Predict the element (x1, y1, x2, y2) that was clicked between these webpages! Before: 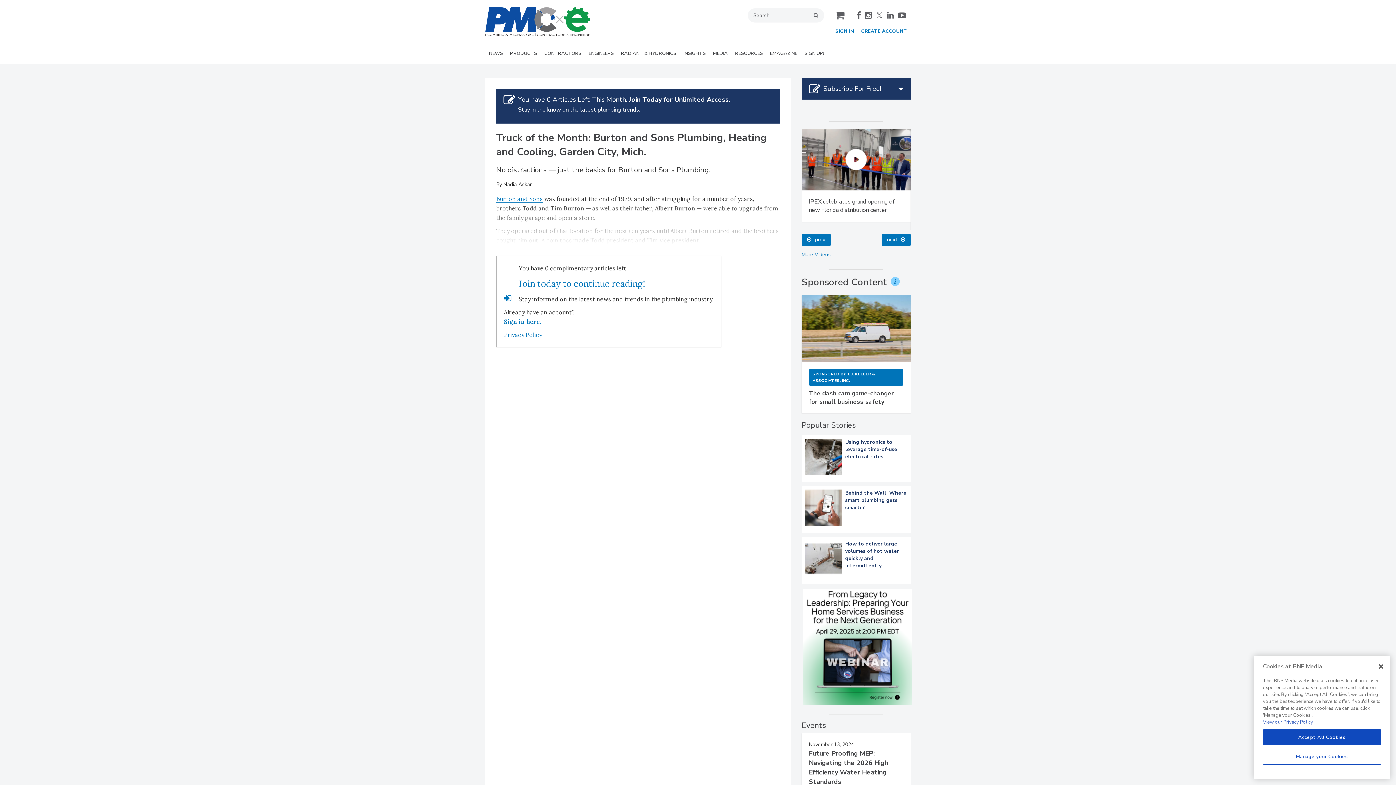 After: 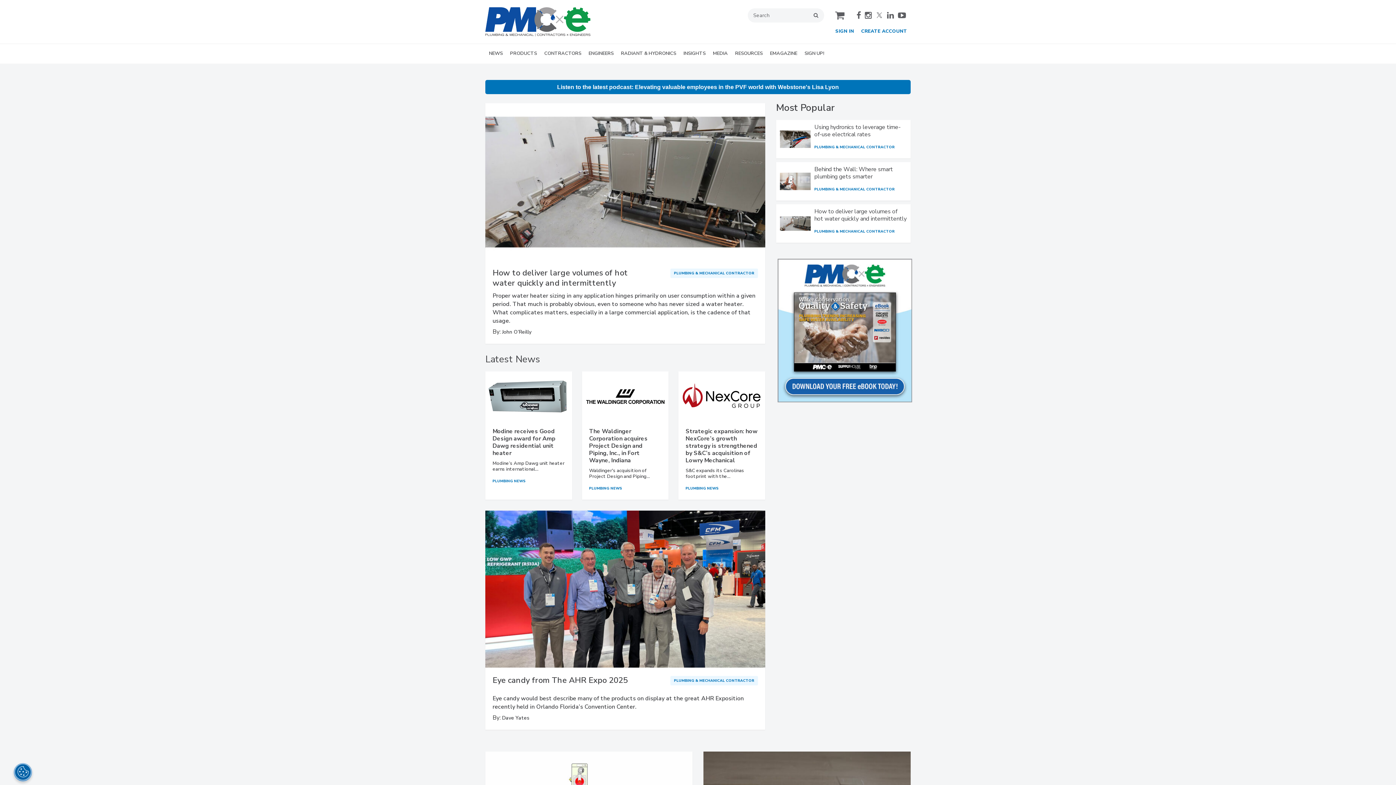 Action: bbox: (485, 17, 590, 25)